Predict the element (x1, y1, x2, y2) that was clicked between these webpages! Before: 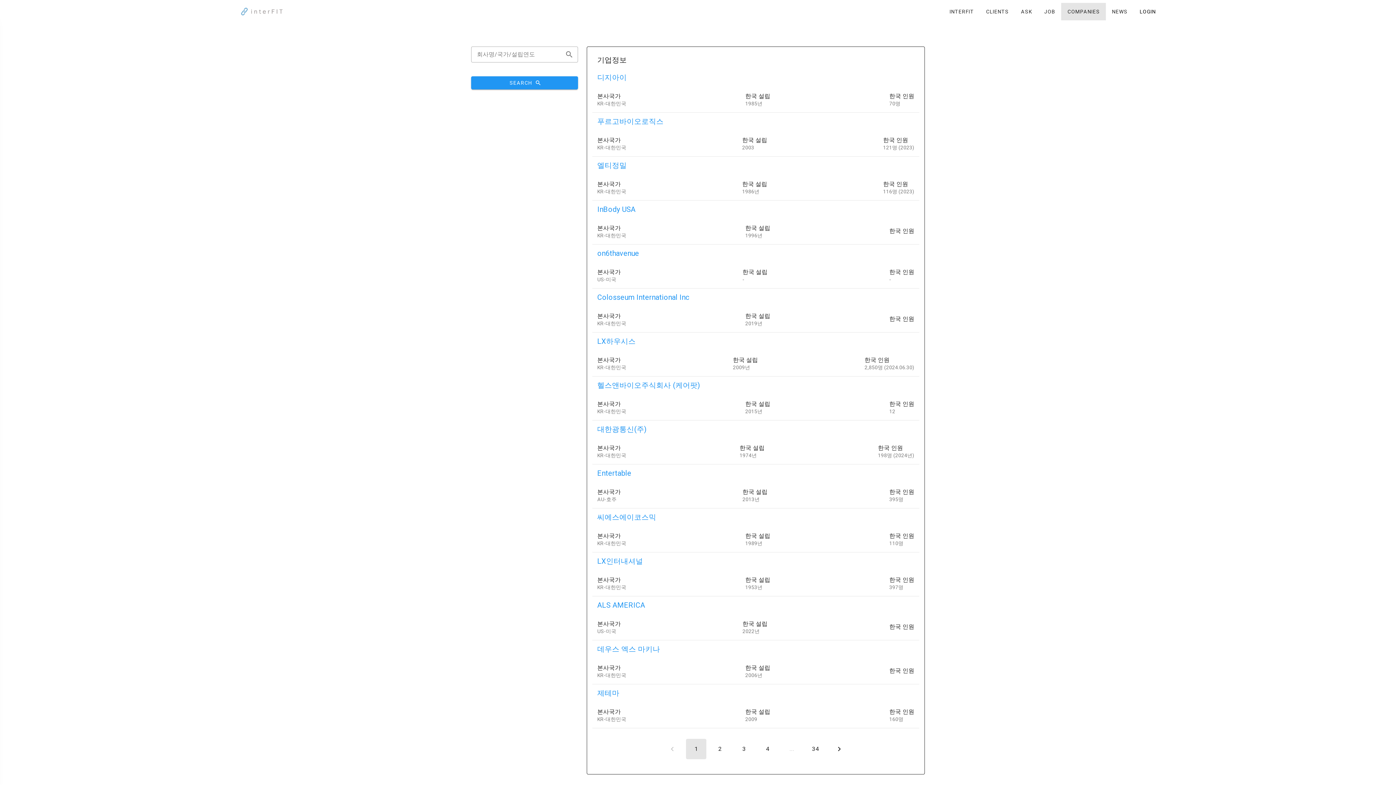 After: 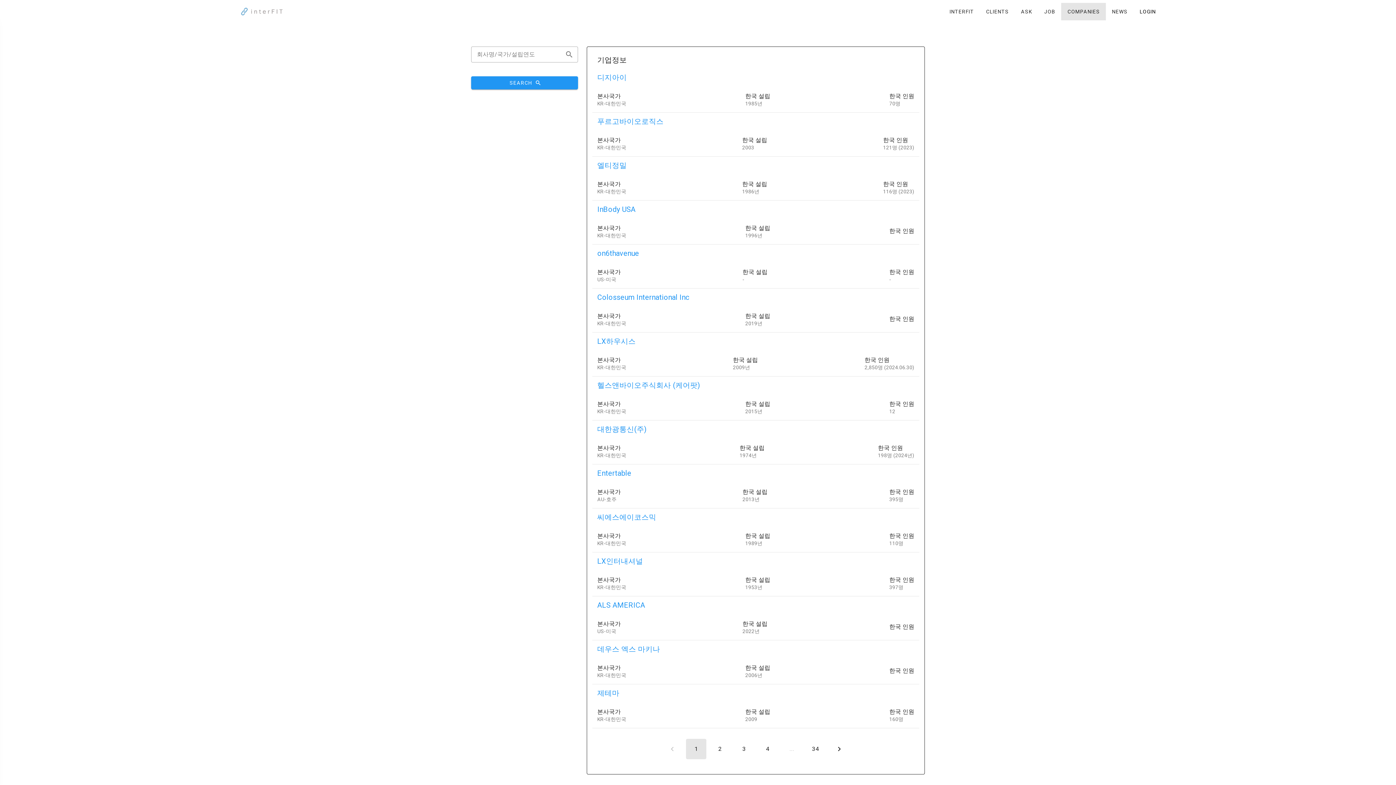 Action: bbox: (686, 739, 706, 759) label: Page 1, Current page